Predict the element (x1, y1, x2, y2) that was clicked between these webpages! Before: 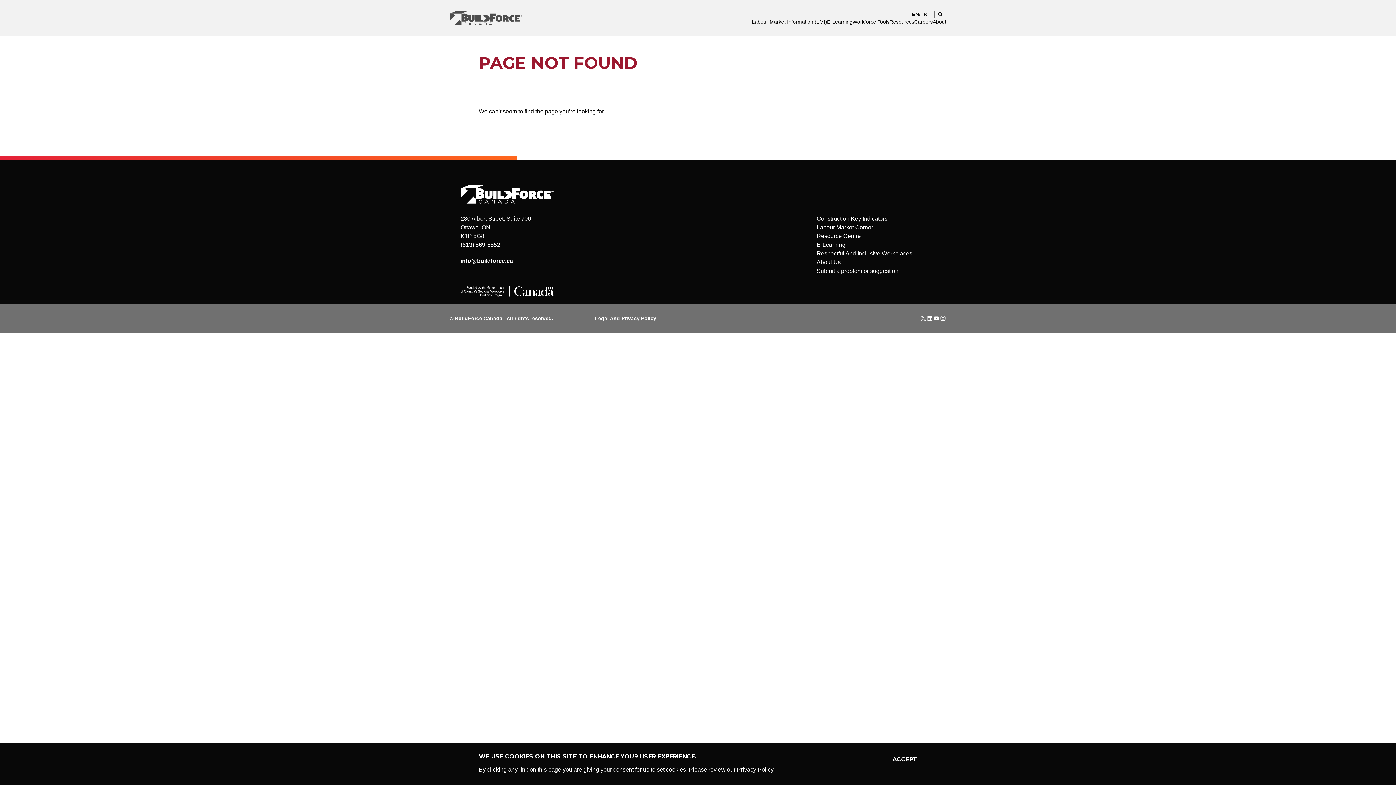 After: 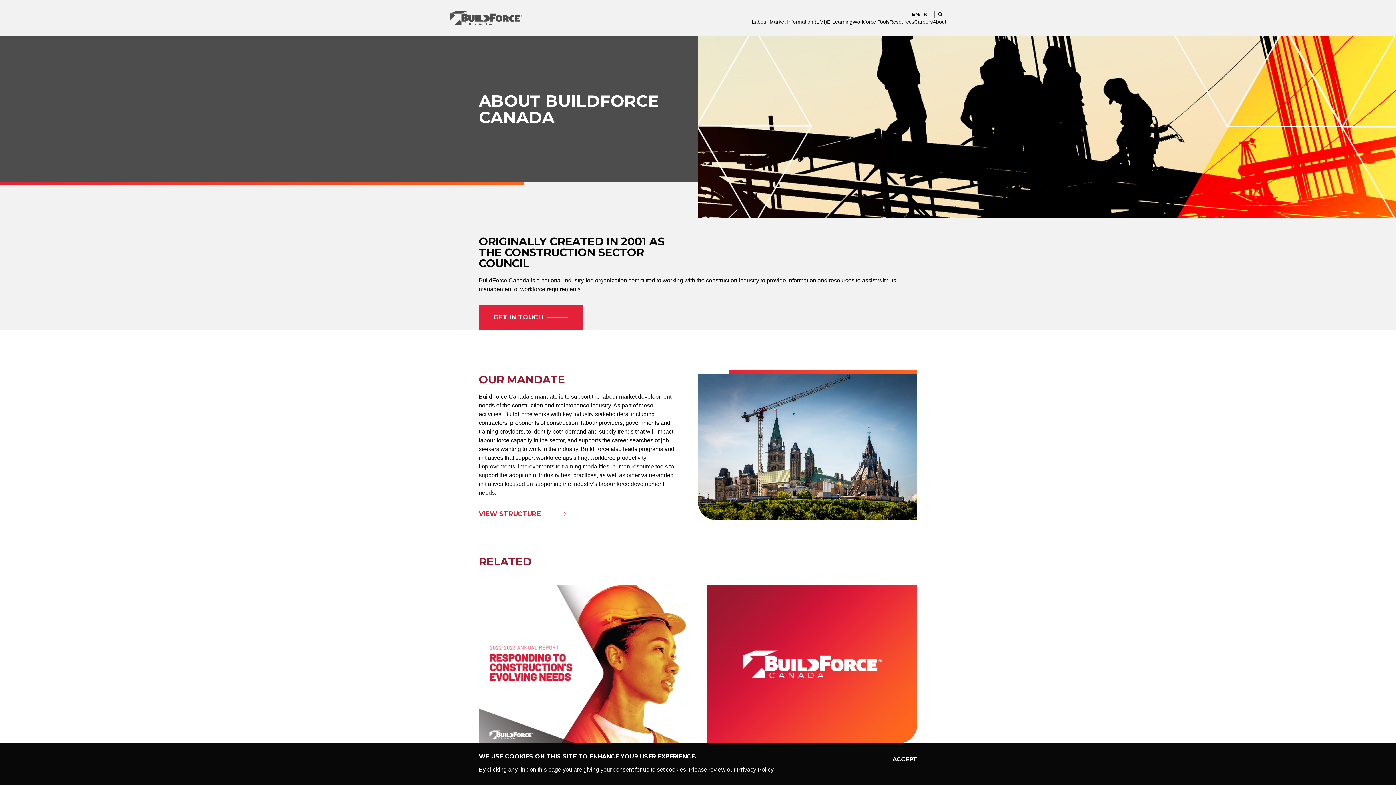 Action: label: About Us bbox: (816, 259, 840, 265)